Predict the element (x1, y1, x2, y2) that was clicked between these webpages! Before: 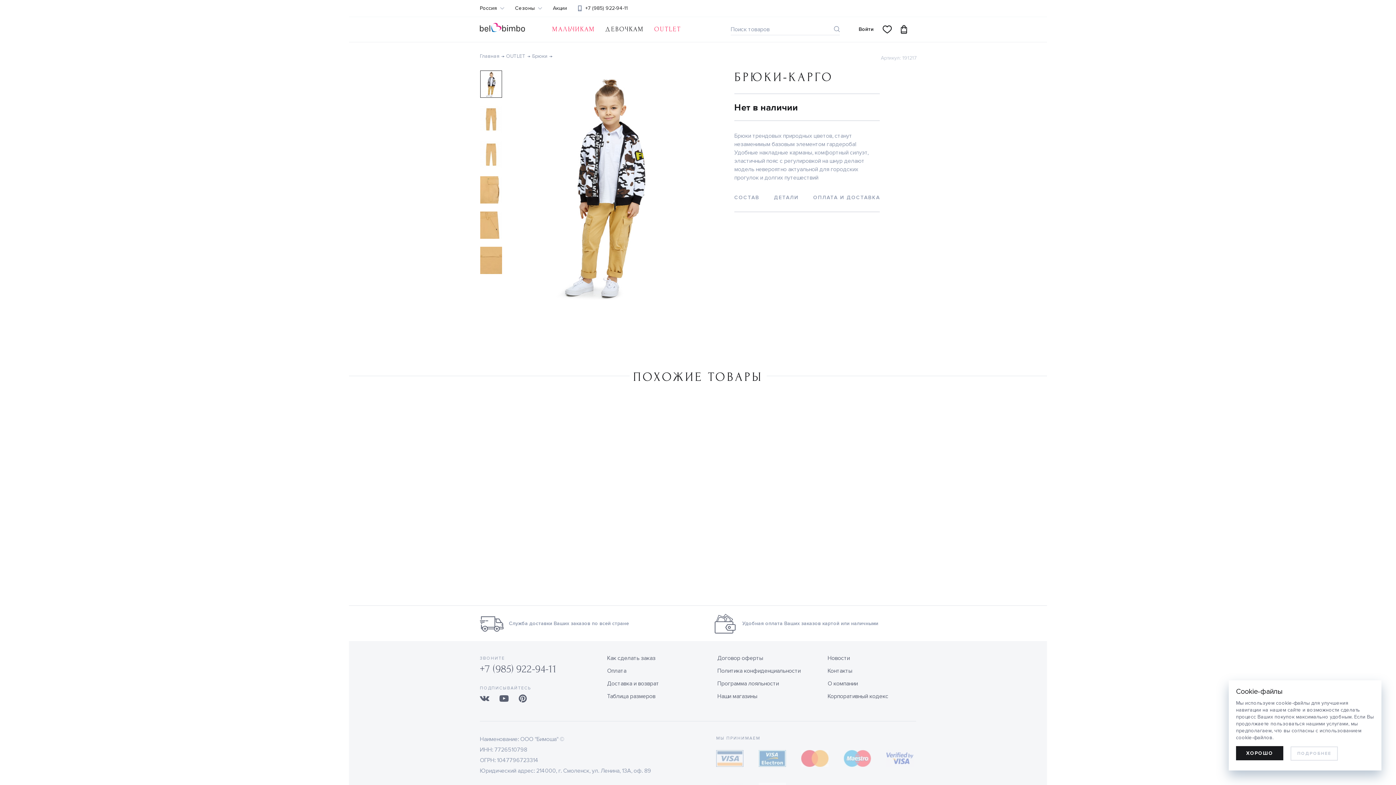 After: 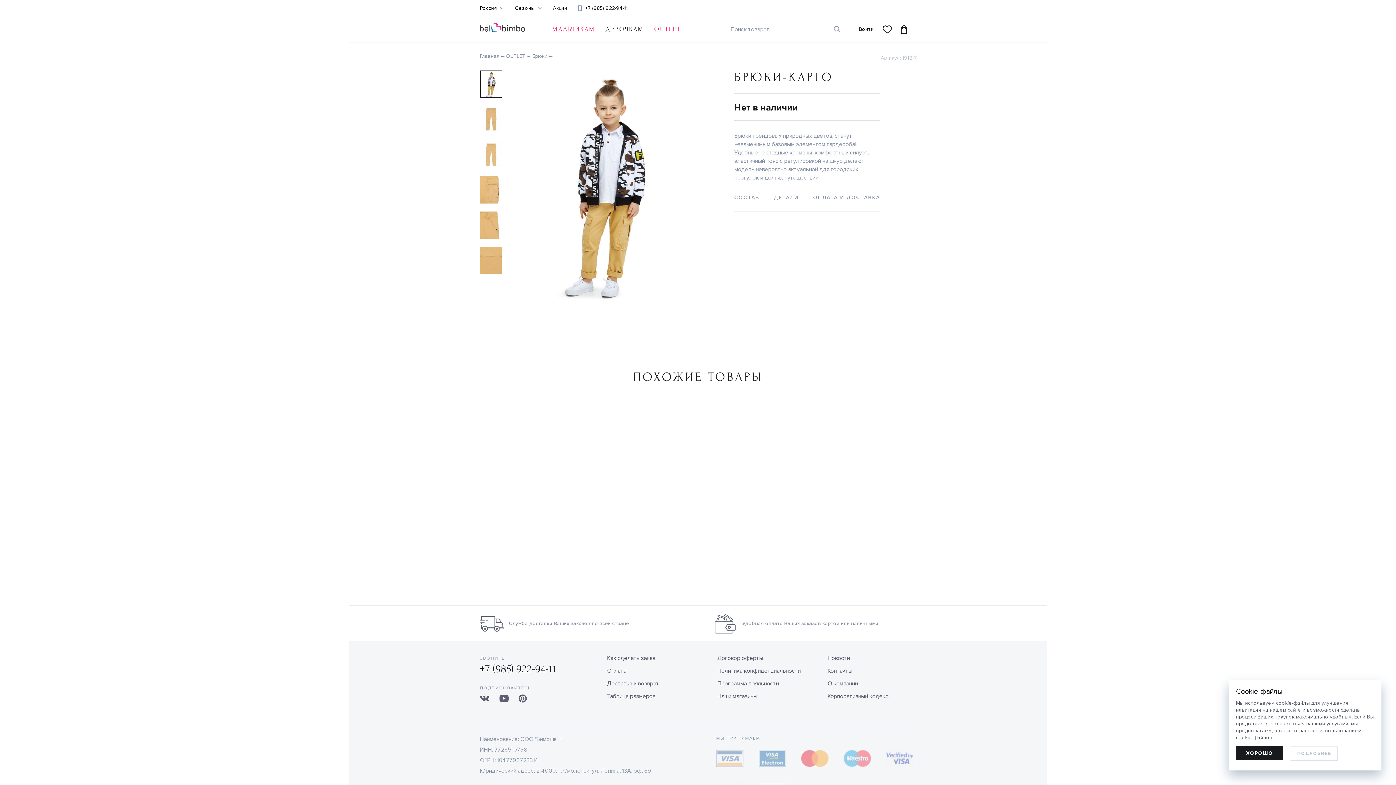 Action: bbox: (480, 663, 589, 675) label: +7 (985) 922-94-11